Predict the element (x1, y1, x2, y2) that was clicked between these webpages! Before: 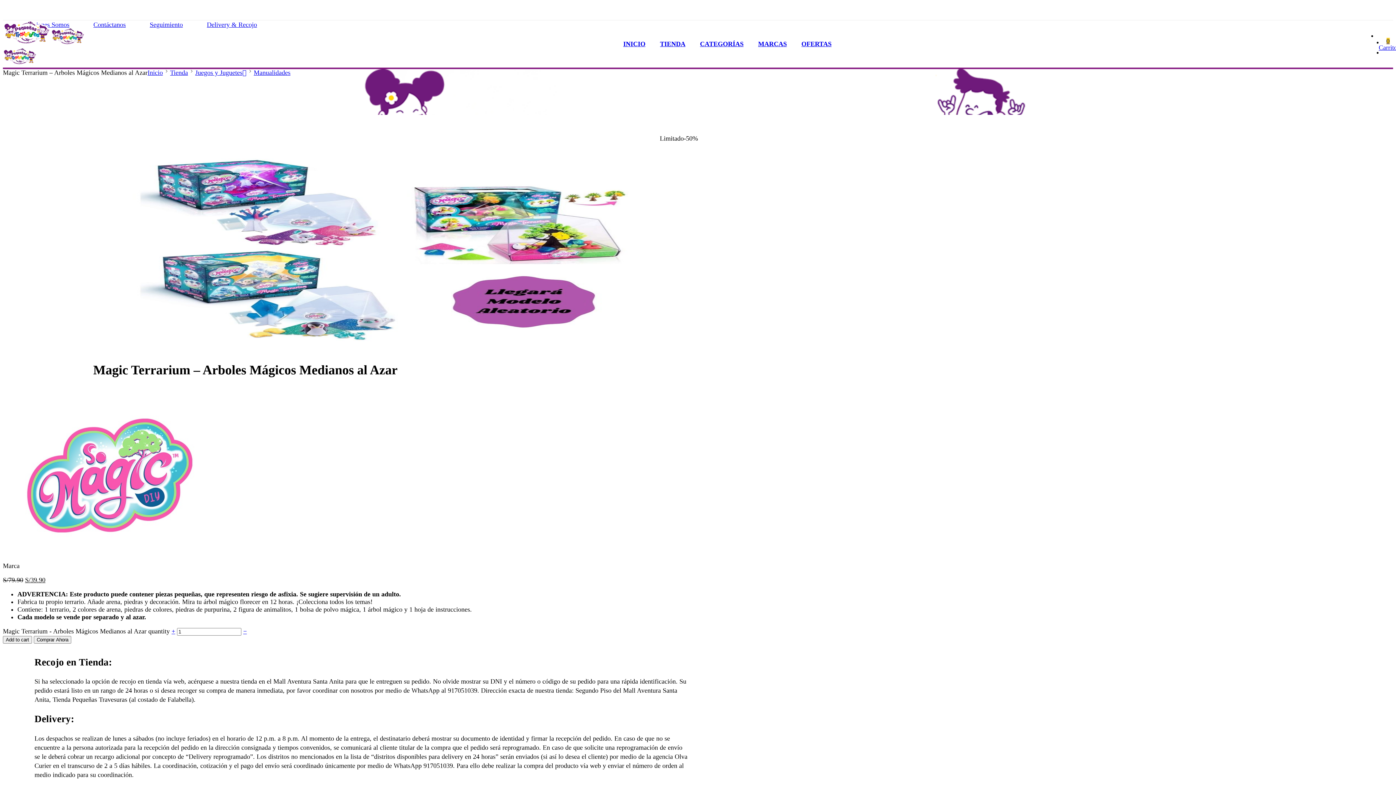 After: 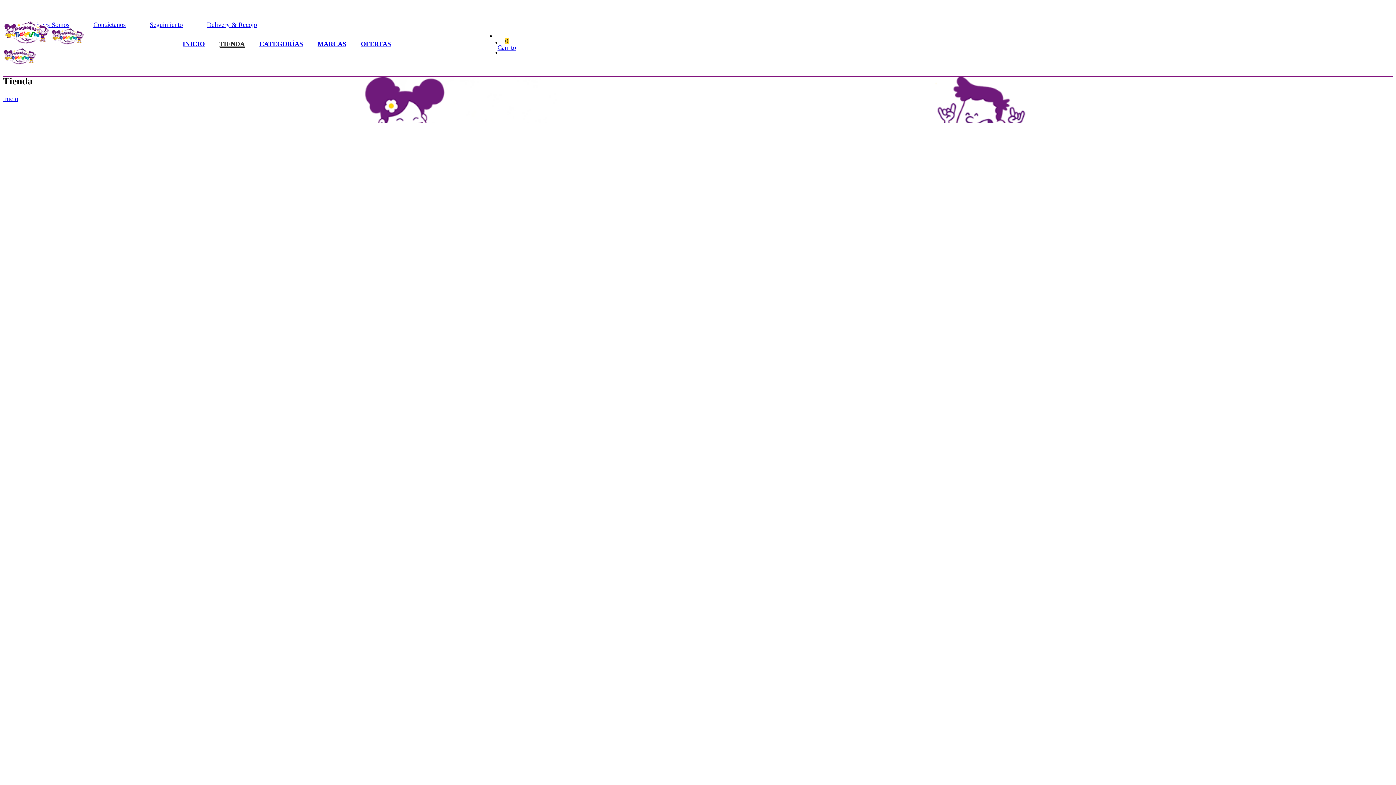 Action: label: Tienda bbox: (170, 69, 188, 76)